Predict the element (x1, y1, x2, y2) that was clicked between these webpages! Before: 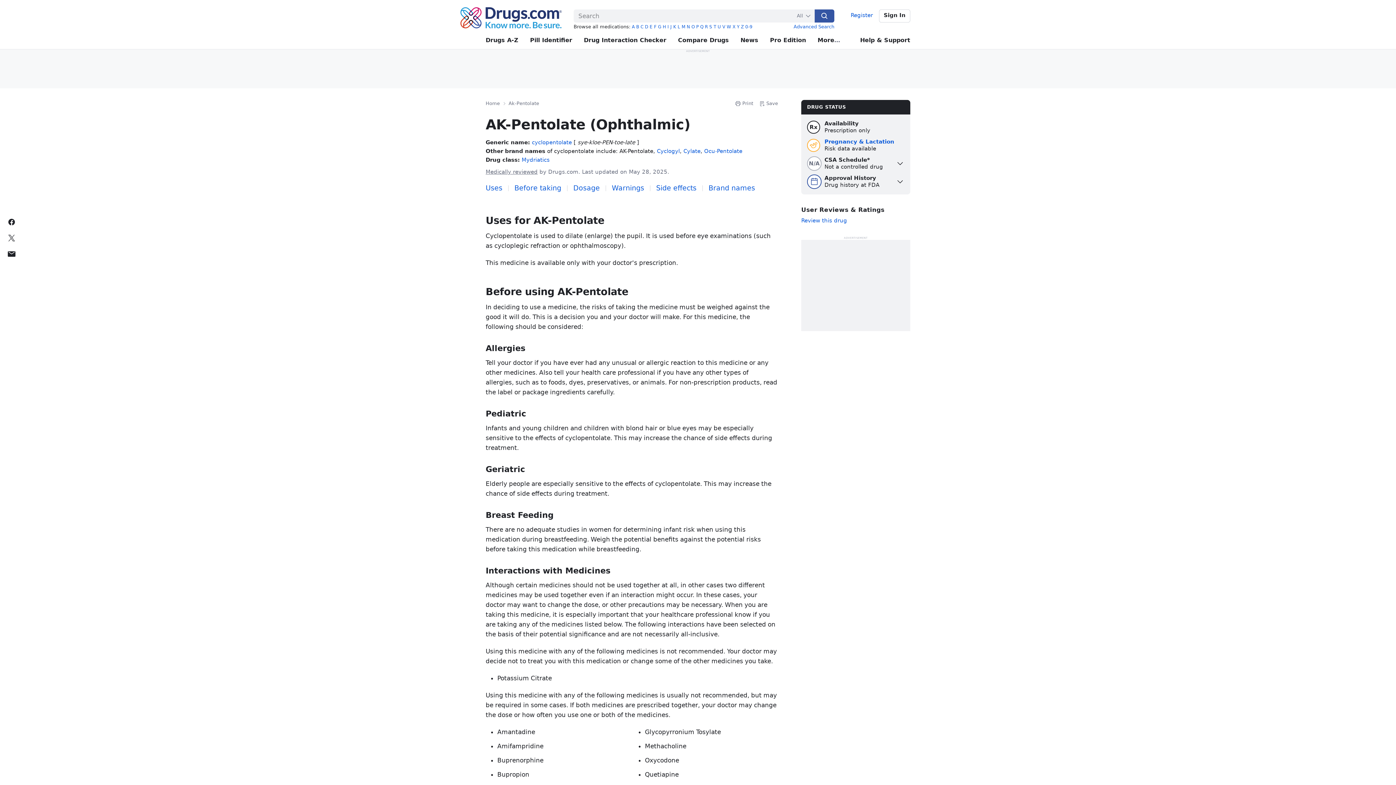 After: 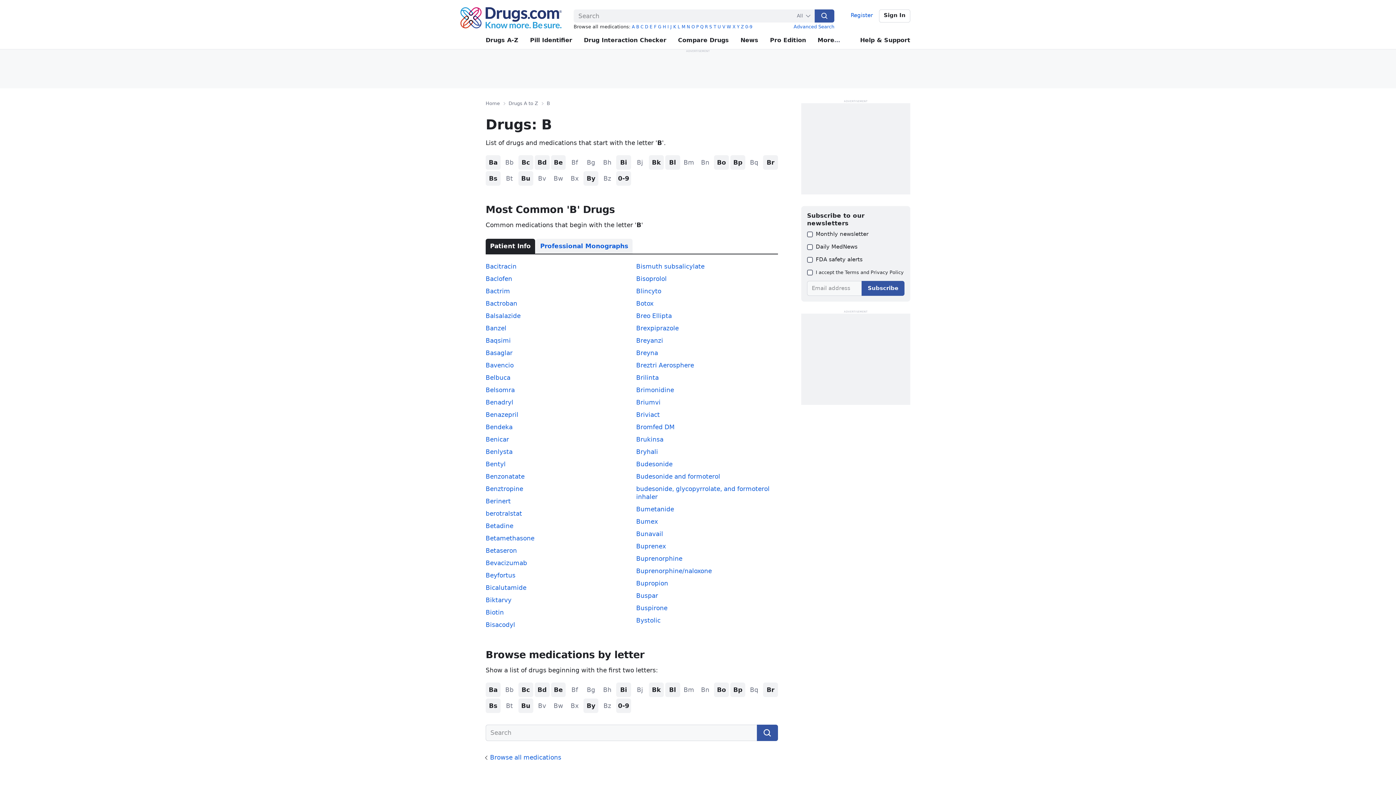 Action: bbox: (636, 24, 639, 29) label: B